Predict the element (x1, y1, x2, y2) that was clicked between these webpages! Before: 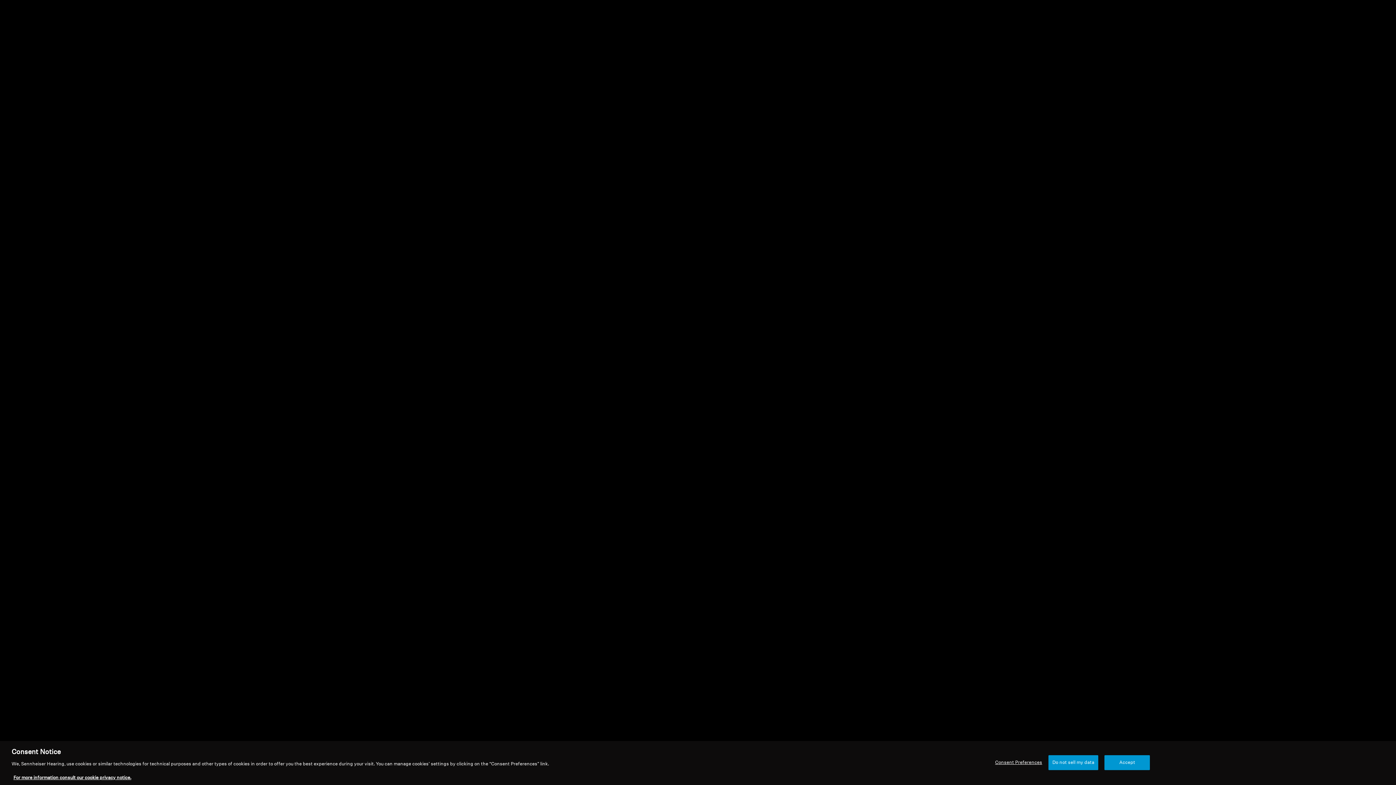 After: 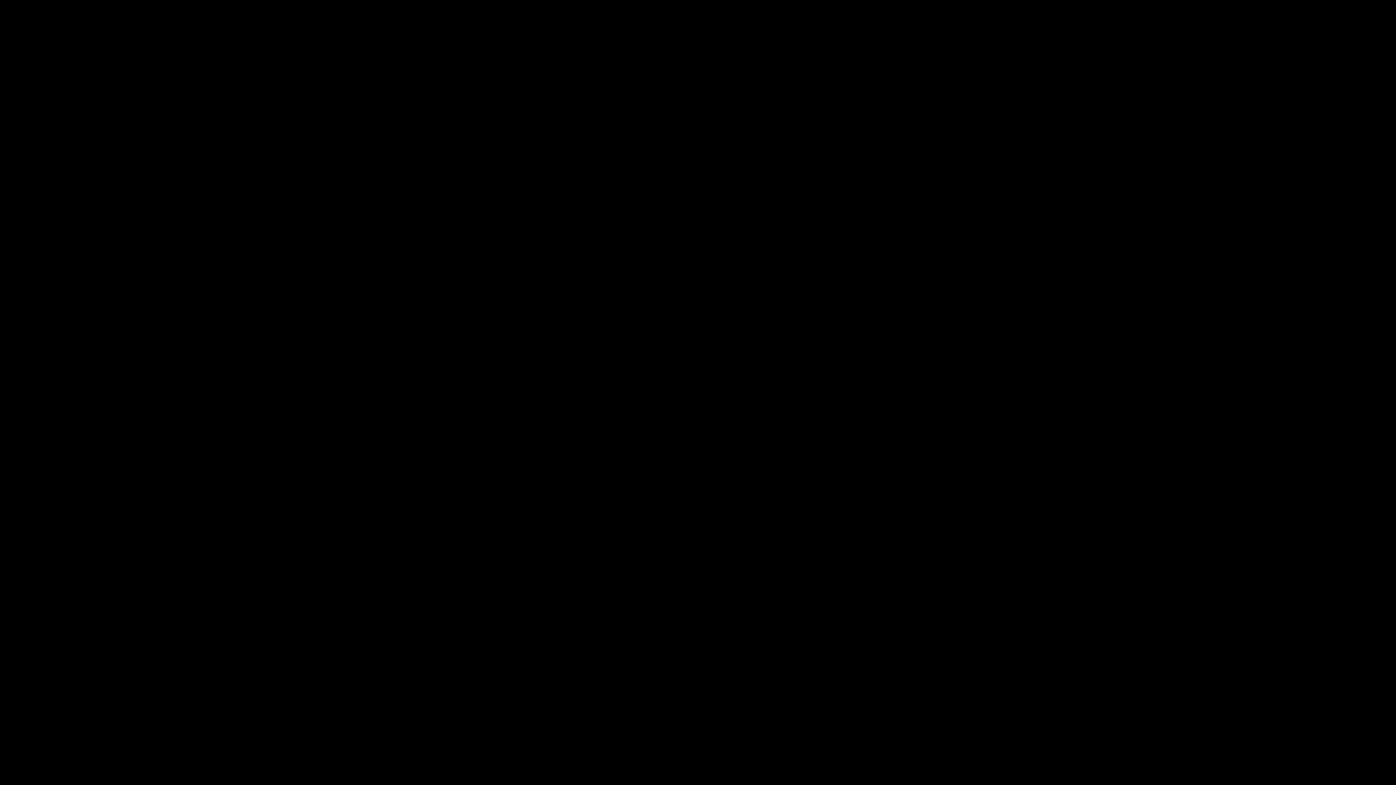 Action: label: Do not sell my data bbox: (1048, 766, 1098, 781)